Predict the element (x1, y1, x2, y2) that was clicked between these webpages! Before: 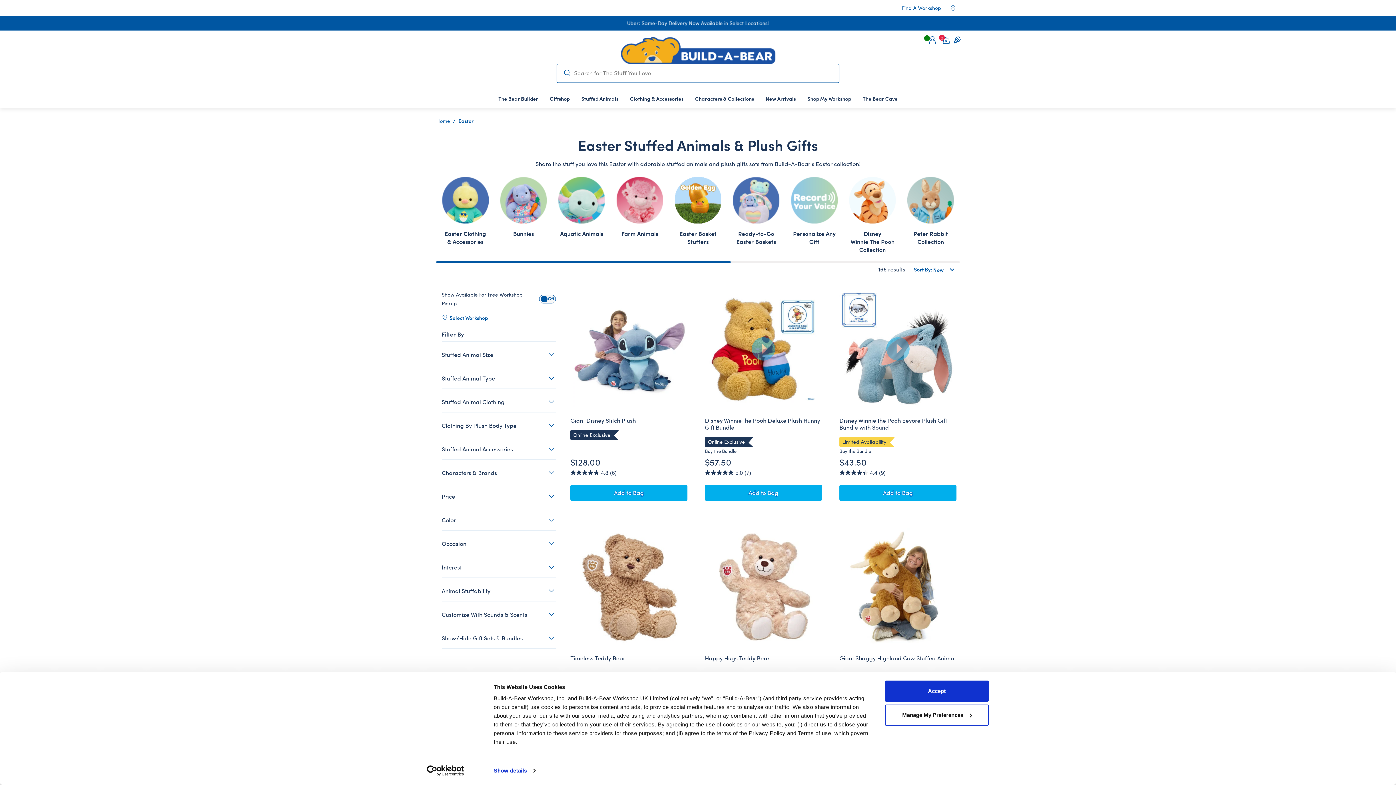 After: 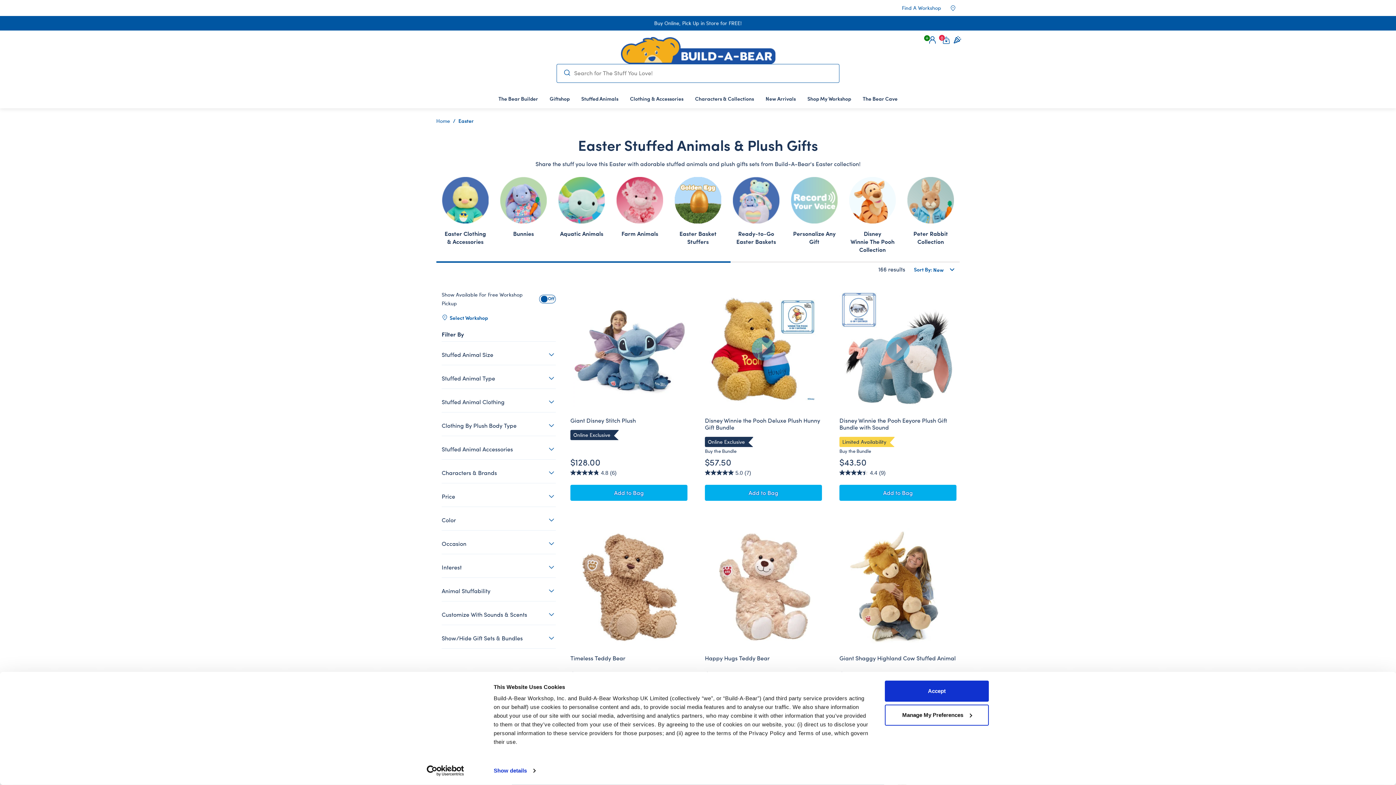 Action: label: Submit search keywords bbox: (562, 69, 571, 77)